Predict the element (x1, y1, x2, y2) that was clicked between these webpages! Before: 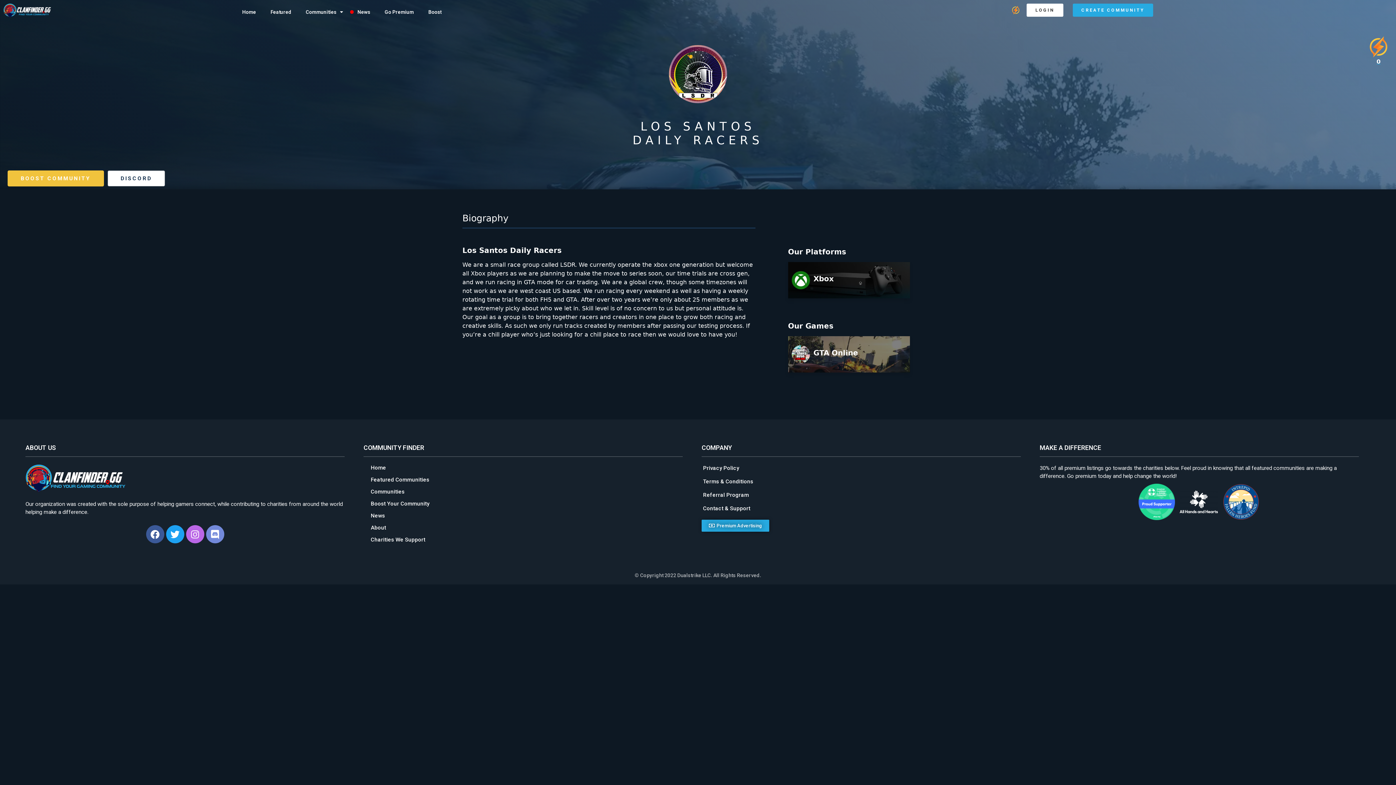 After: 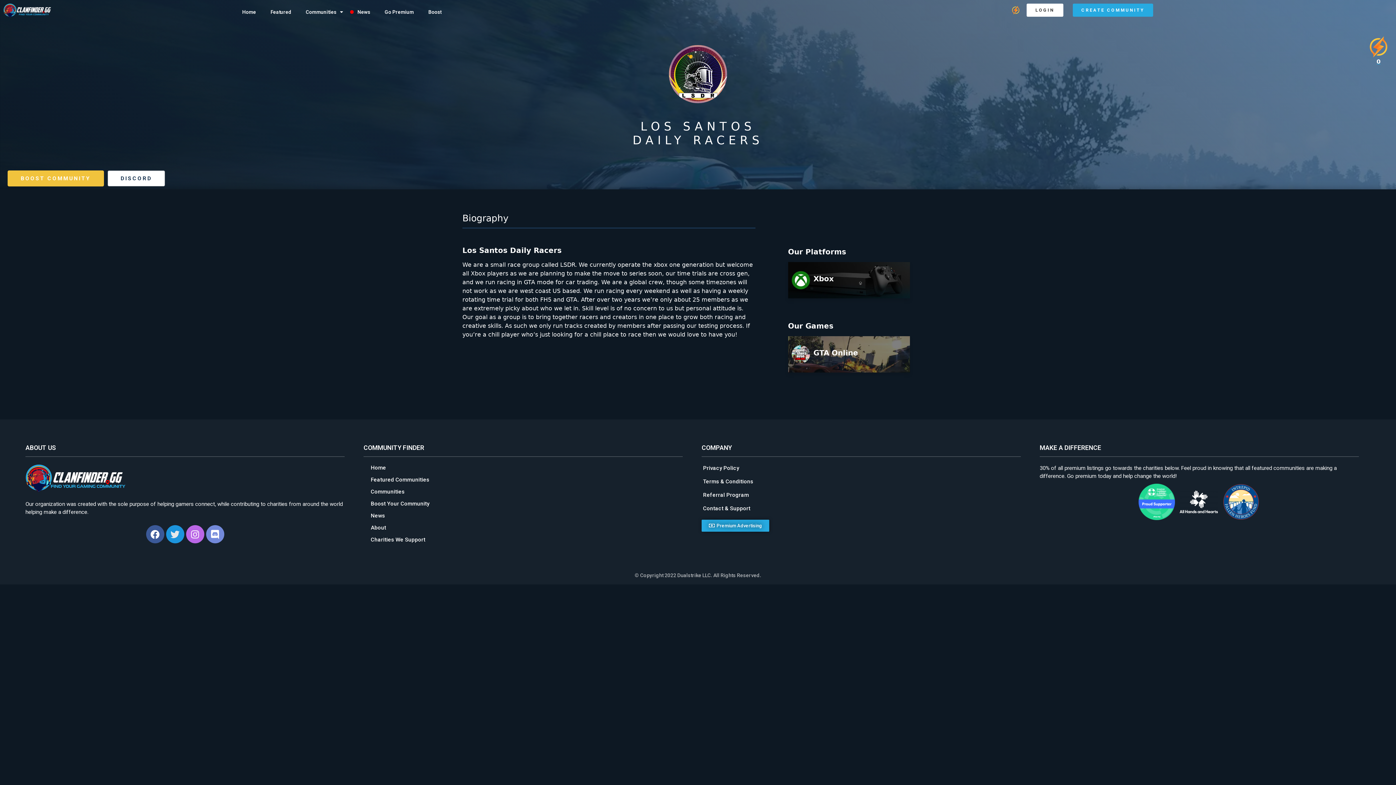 Action: label: Twitter bbox: (166, 525, 184, 543)